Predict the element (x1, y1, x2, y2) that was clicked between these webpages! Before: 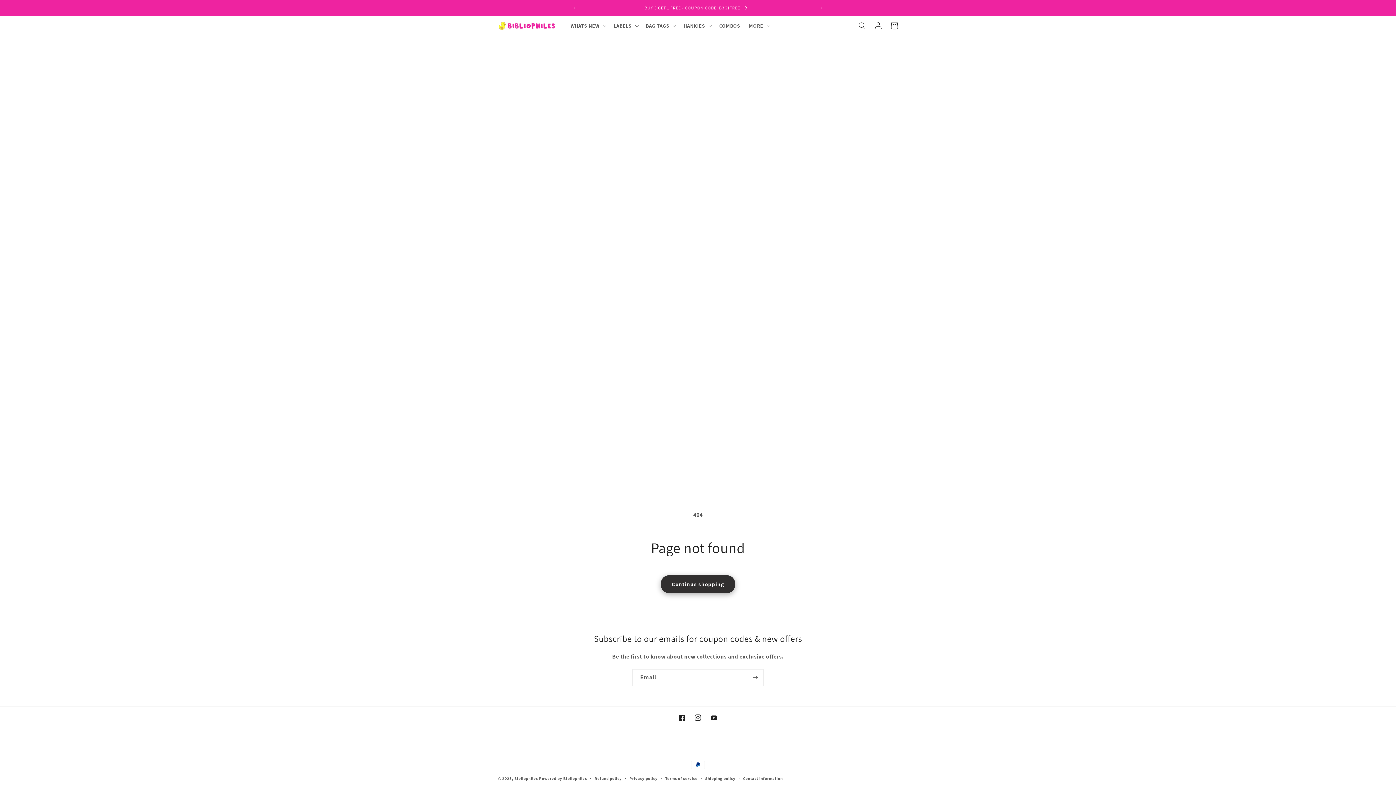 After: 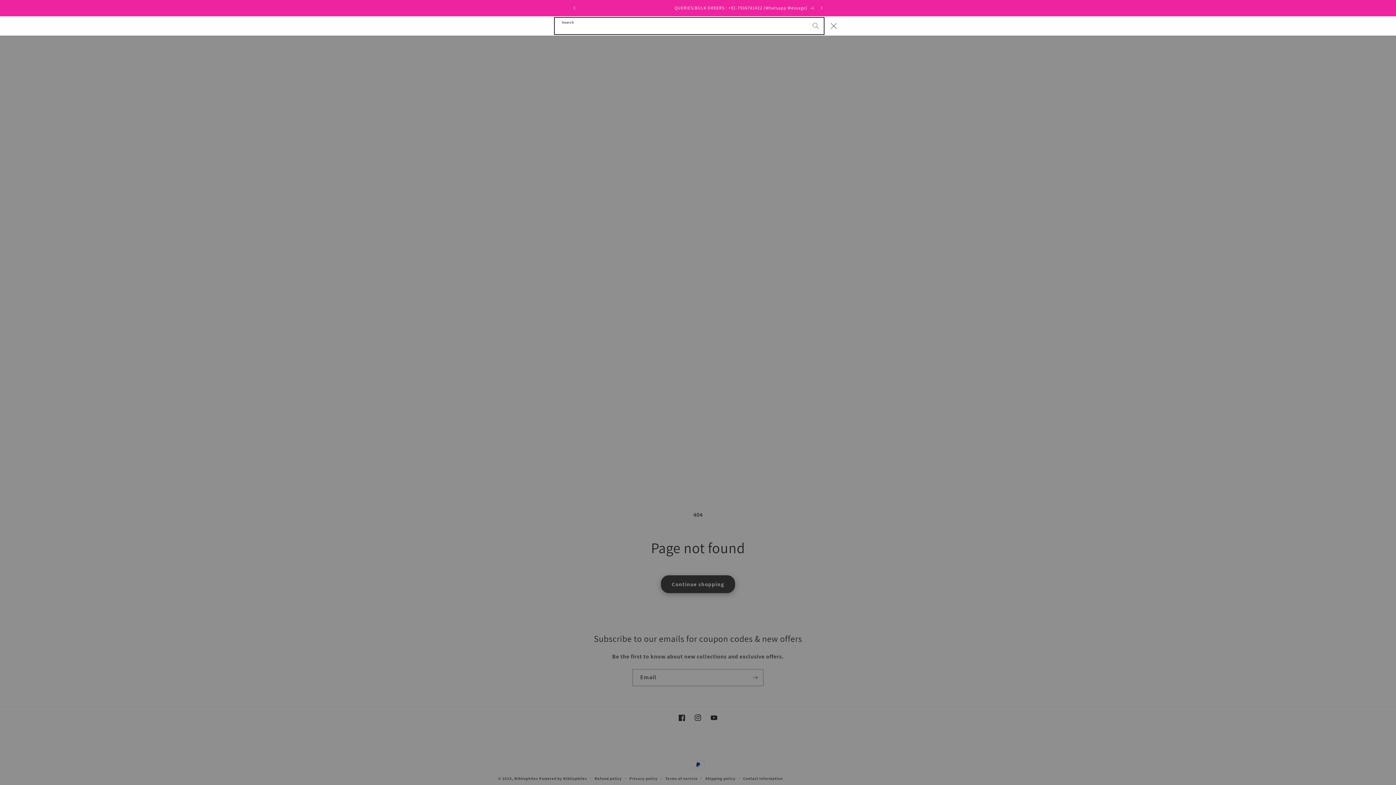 Action: label: Search bbox: (854, 17, 870, 33)